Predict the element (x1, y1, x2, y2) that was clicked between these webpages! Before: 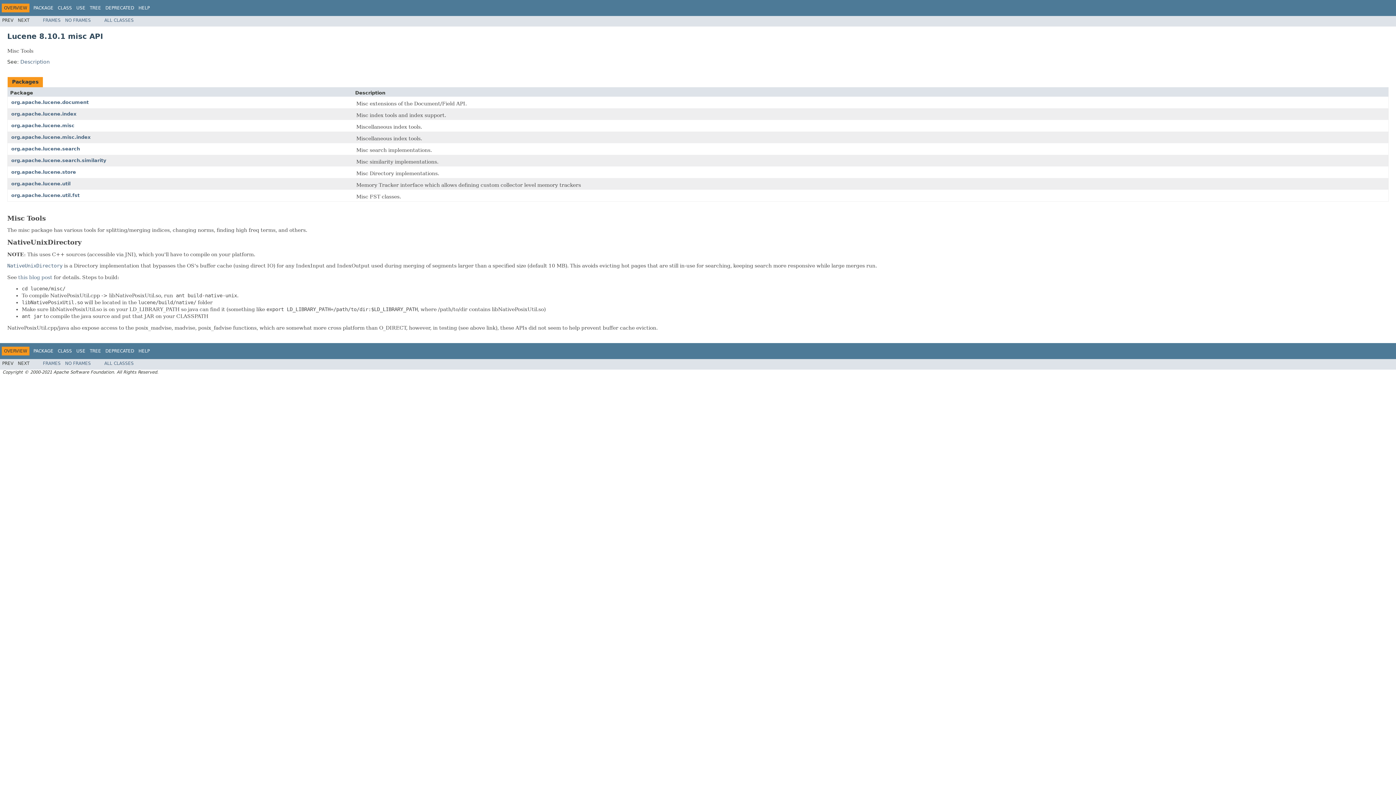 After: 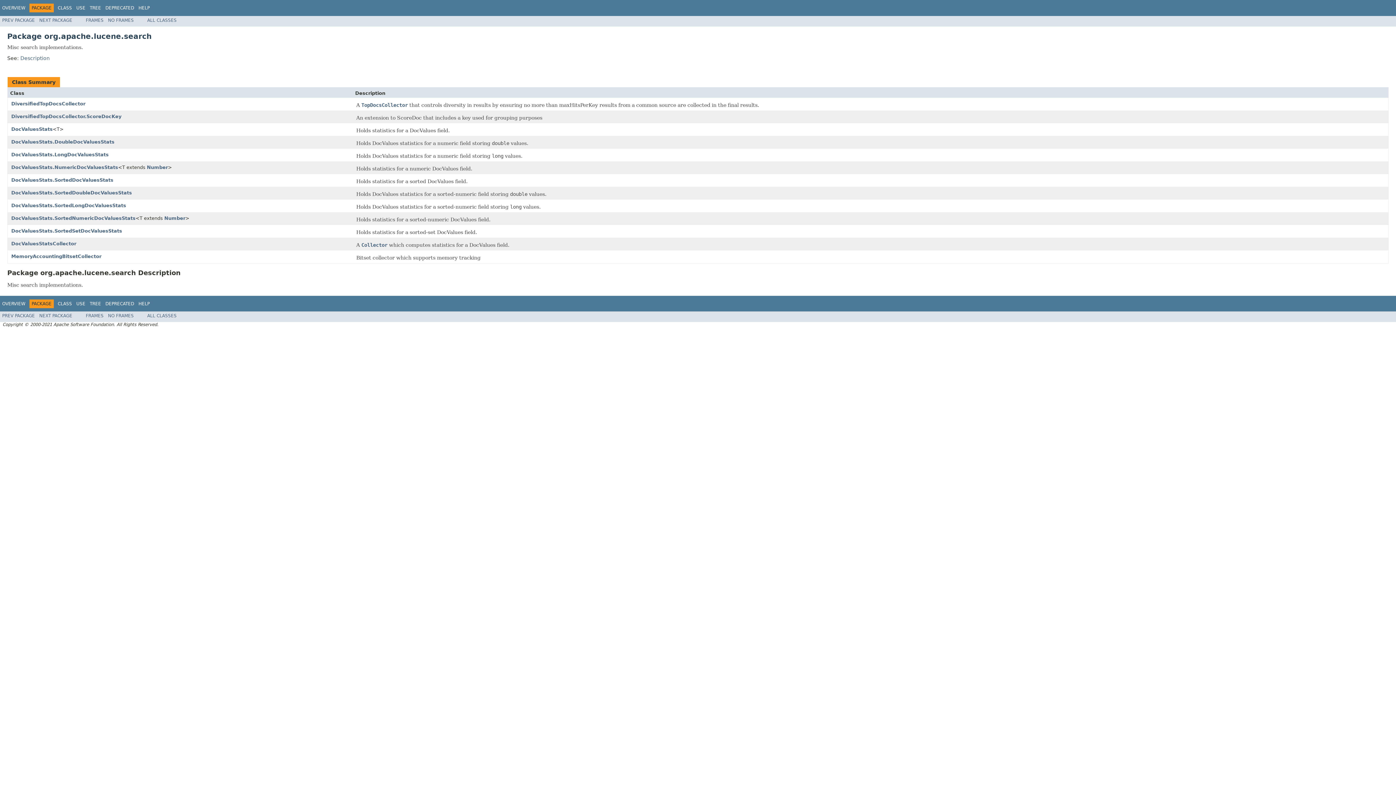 Action: bbox: (11, 146, 80, 151) label: org.apache.lucene.search